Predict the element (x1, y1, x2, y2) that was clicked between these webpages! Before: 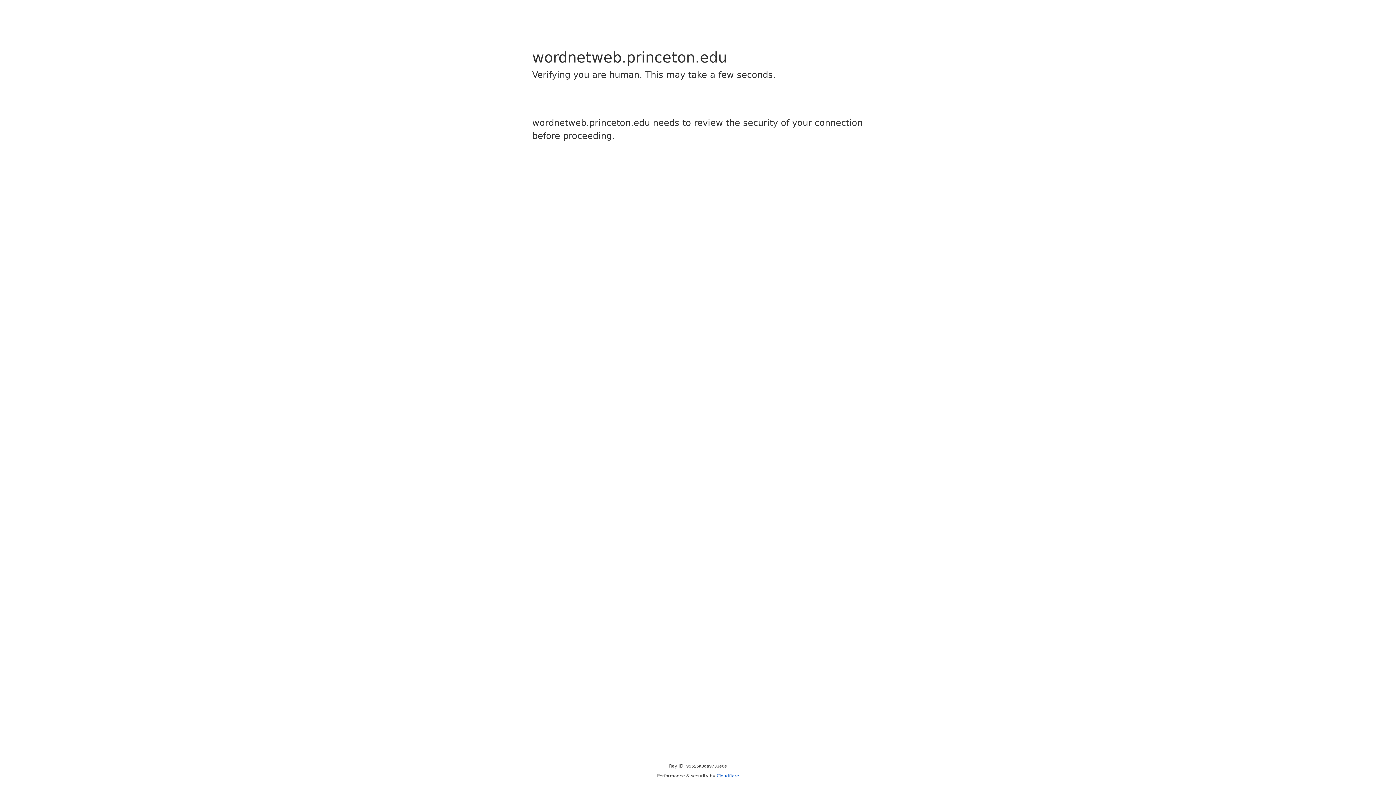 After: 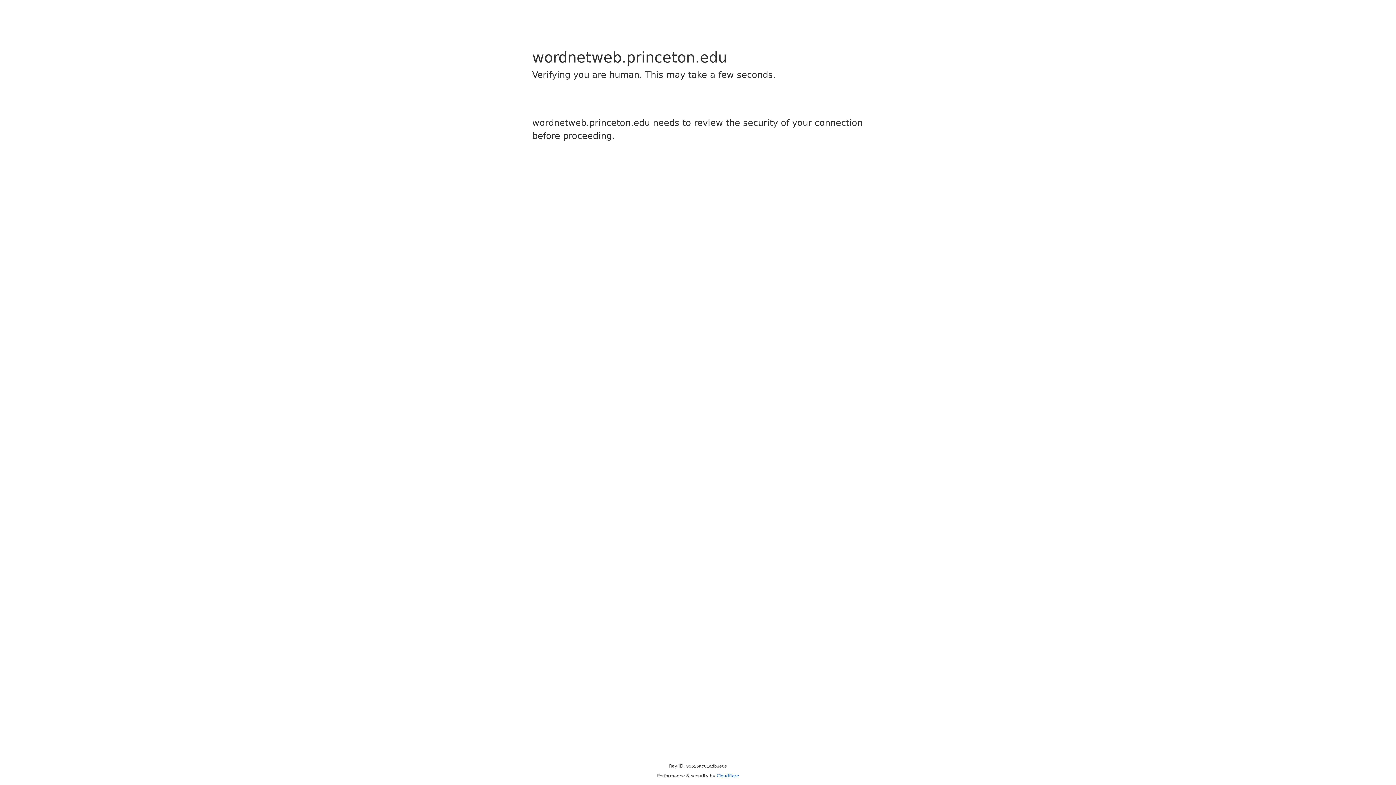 Action: bbox: (716, 773, 739, 778) label: Cloudflare